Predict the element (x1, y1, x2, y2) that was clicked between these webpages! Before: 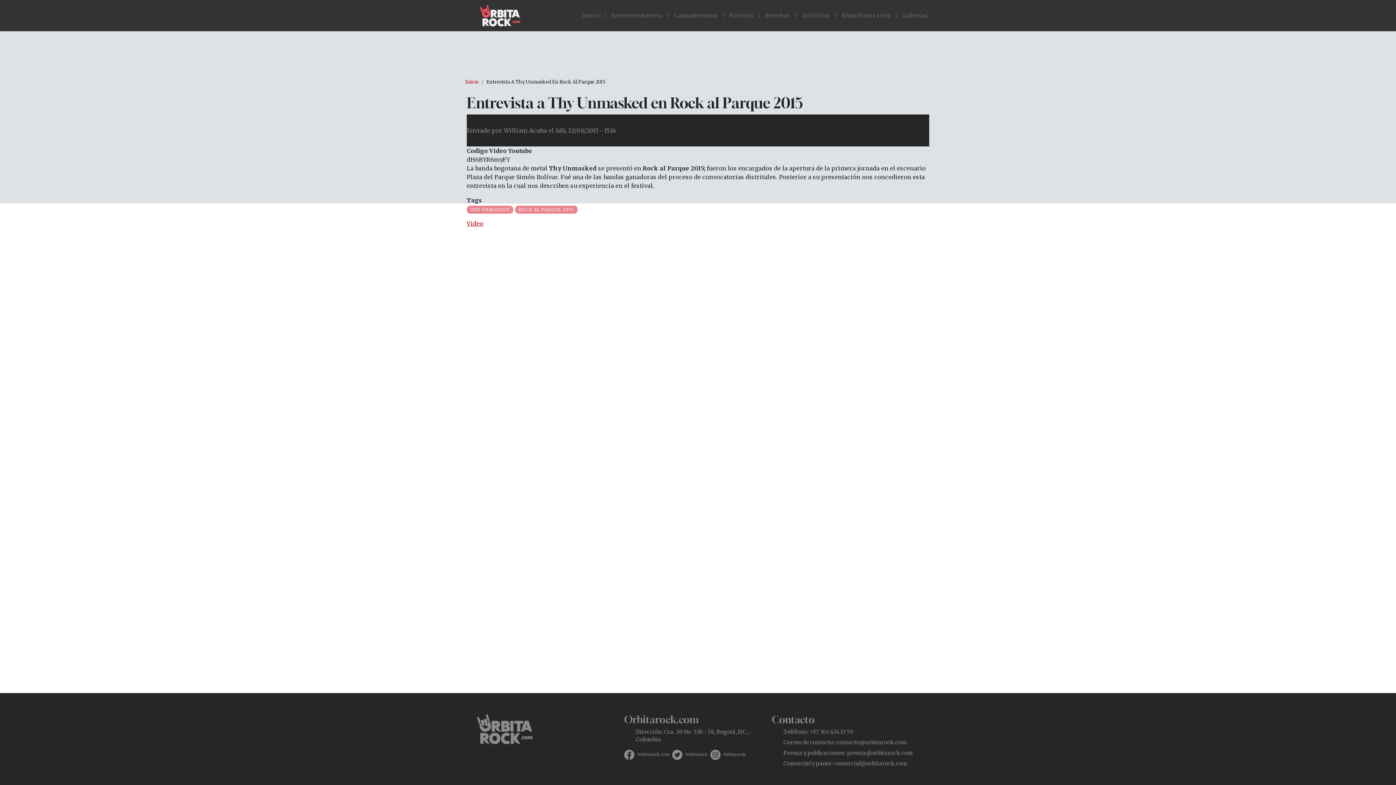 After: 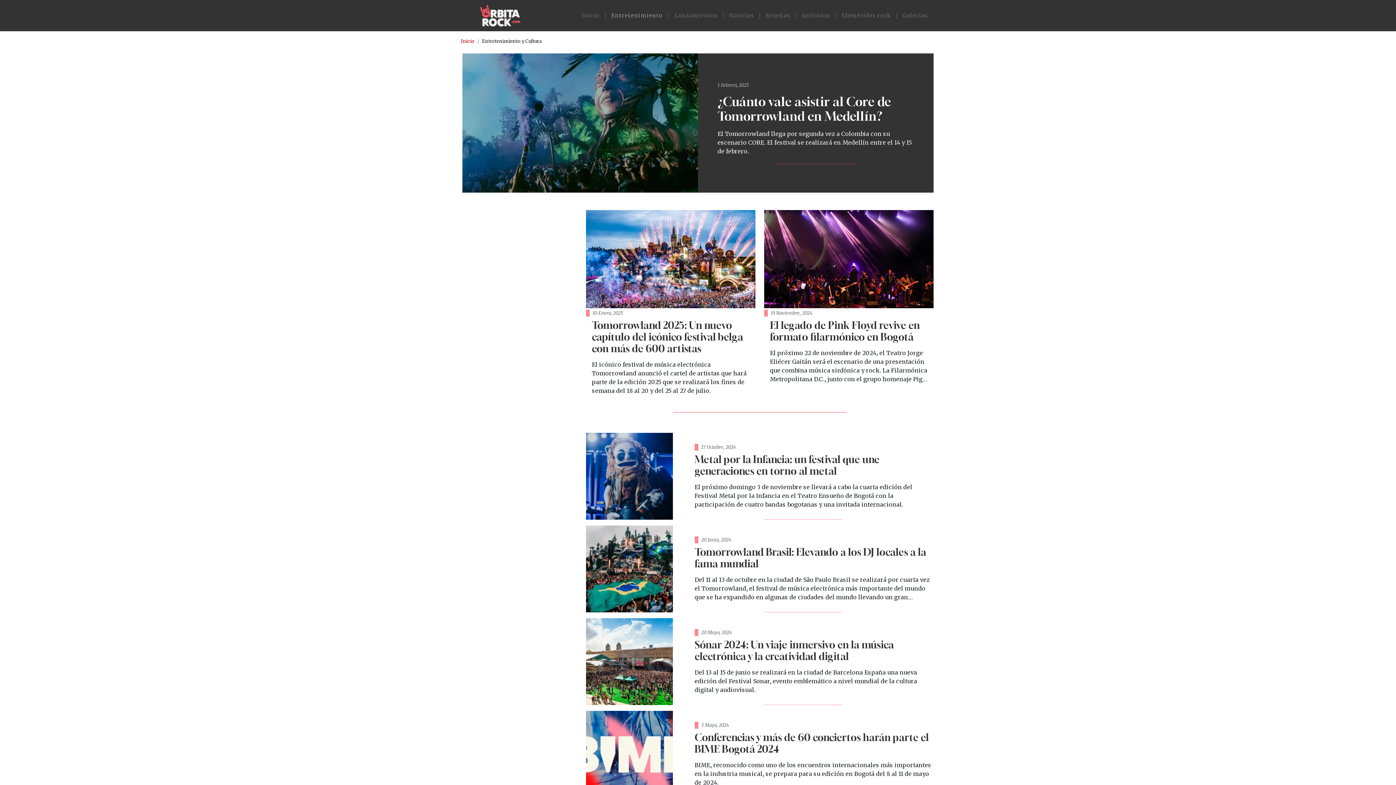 Action: bbox: (605, 8, 668, 22) label: Entretenimiento